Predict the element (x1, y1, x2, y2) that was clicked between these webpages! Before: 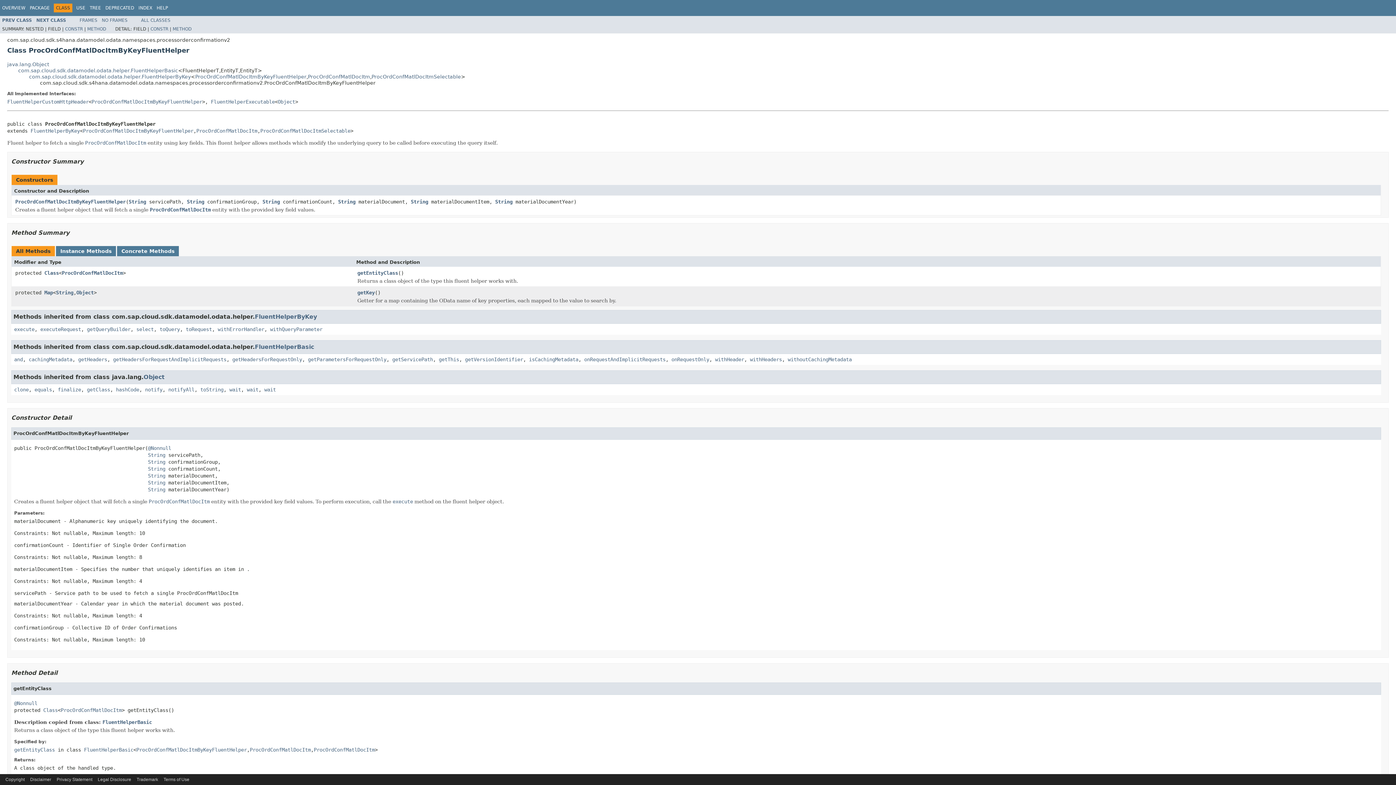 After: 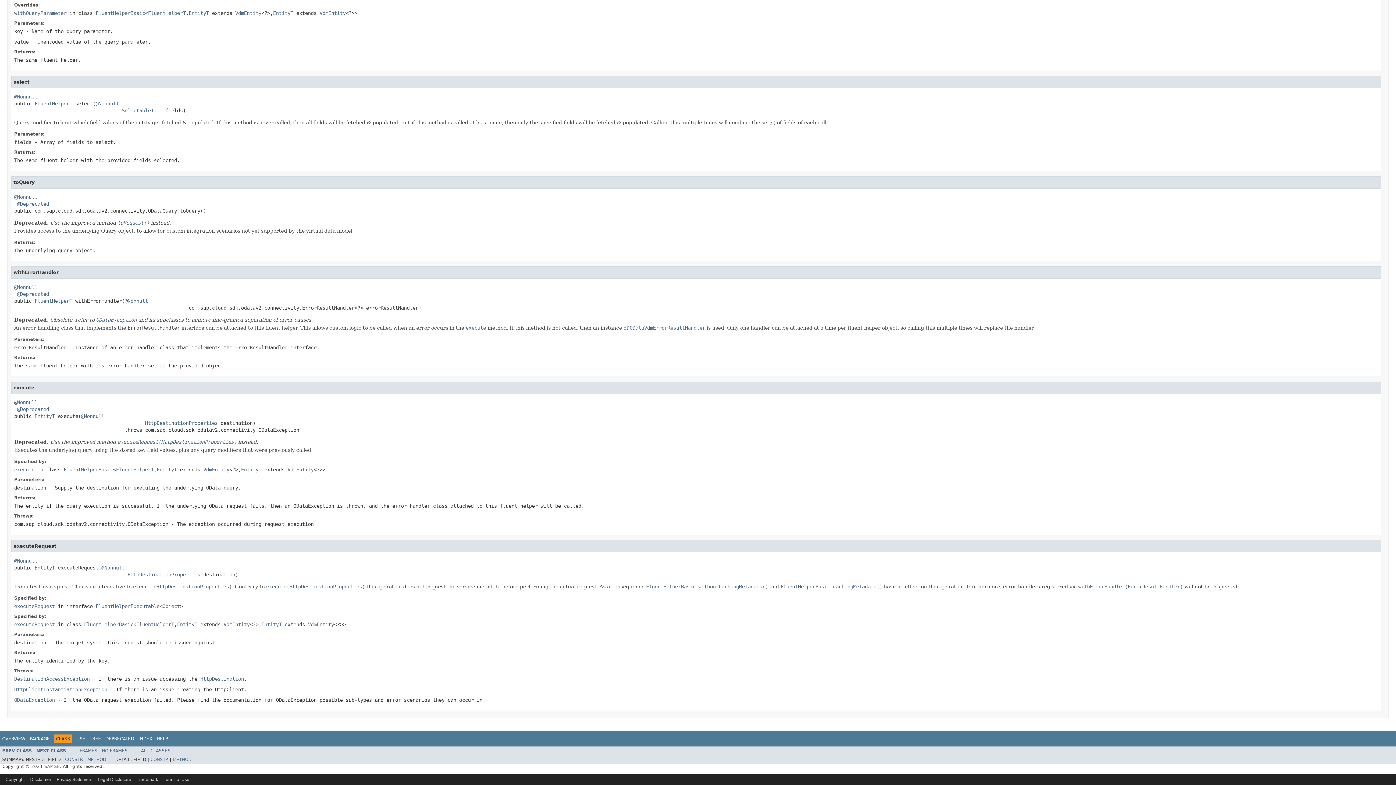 Action: label: executeRequest bbox: (40, 326, 81, 332)